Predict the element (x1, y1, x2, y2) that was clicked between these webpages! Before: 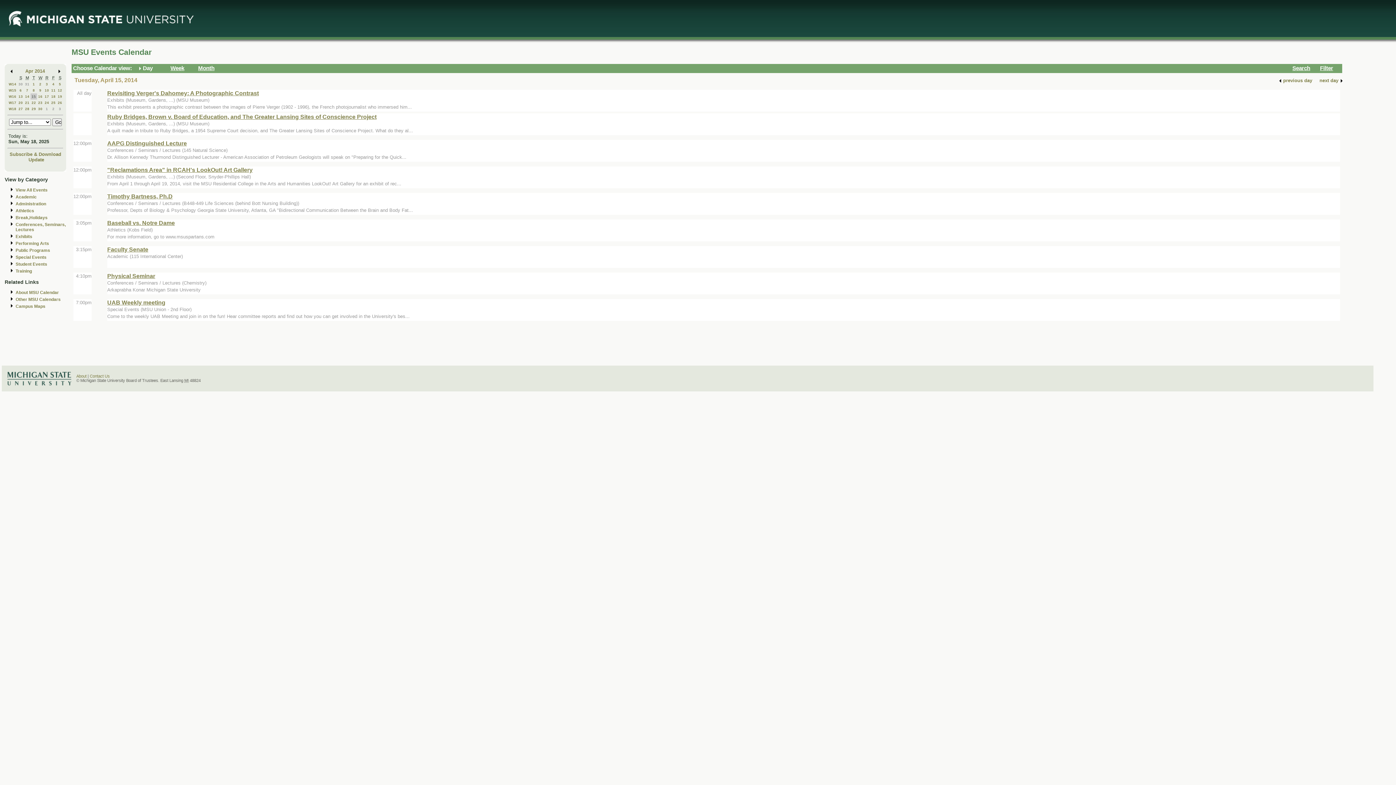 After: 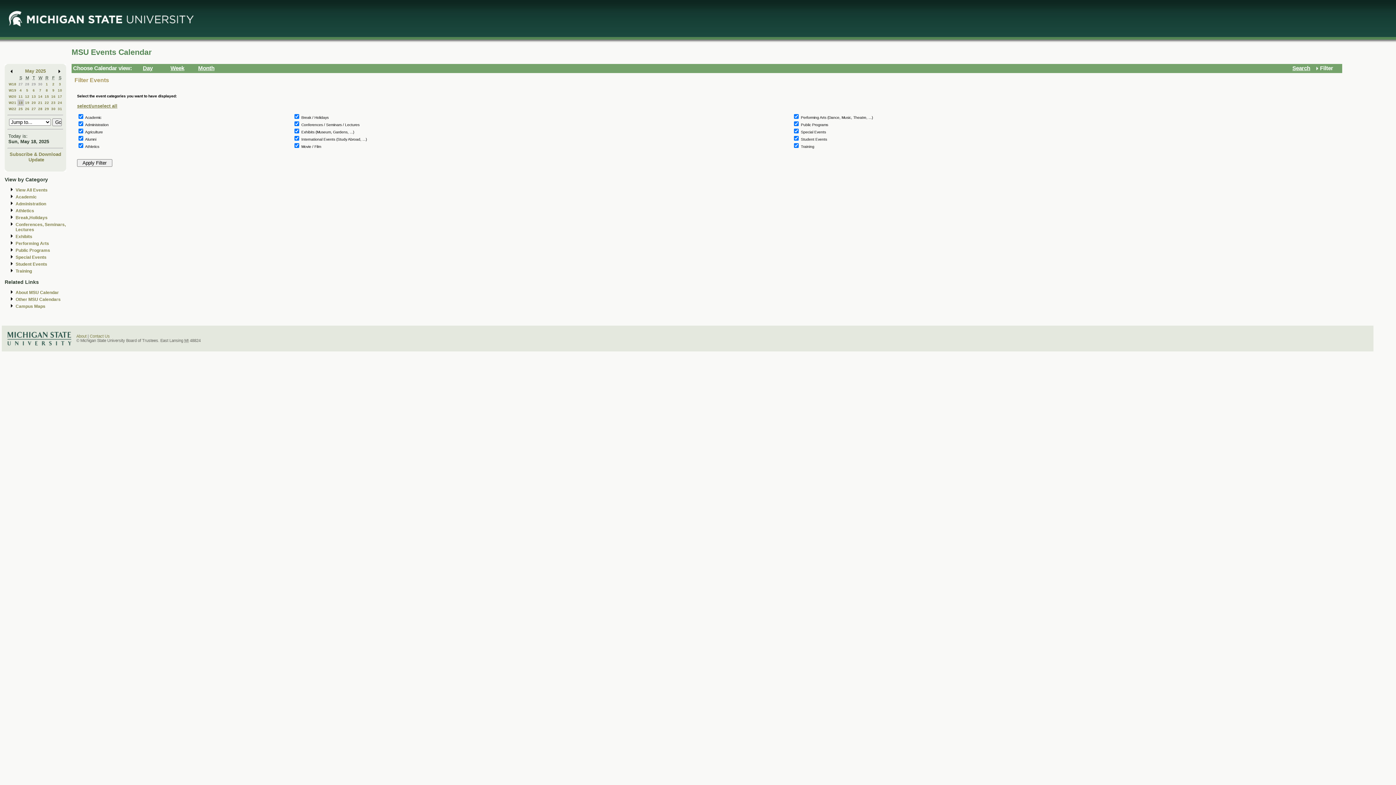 Action: bbox: (1320, 64, 1333, 71) label: Filter